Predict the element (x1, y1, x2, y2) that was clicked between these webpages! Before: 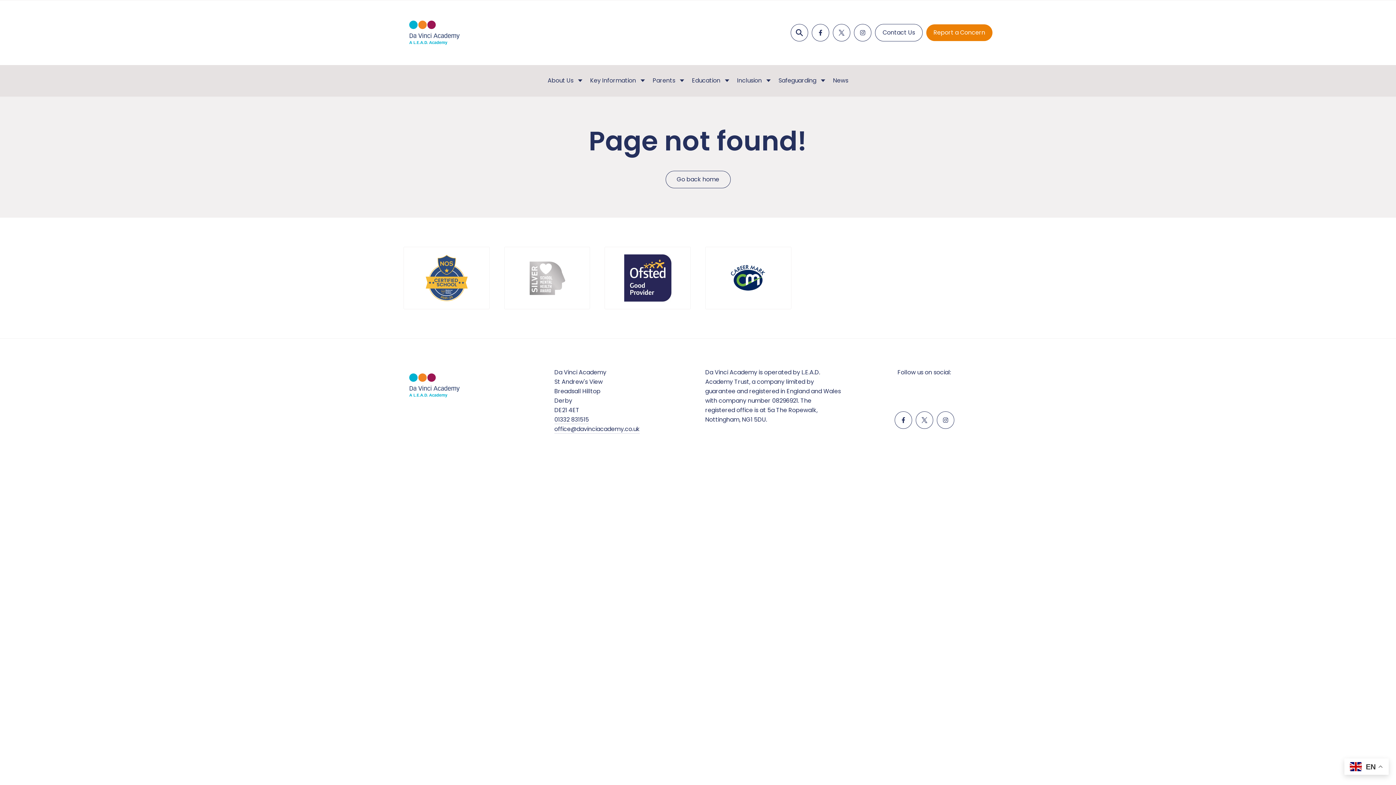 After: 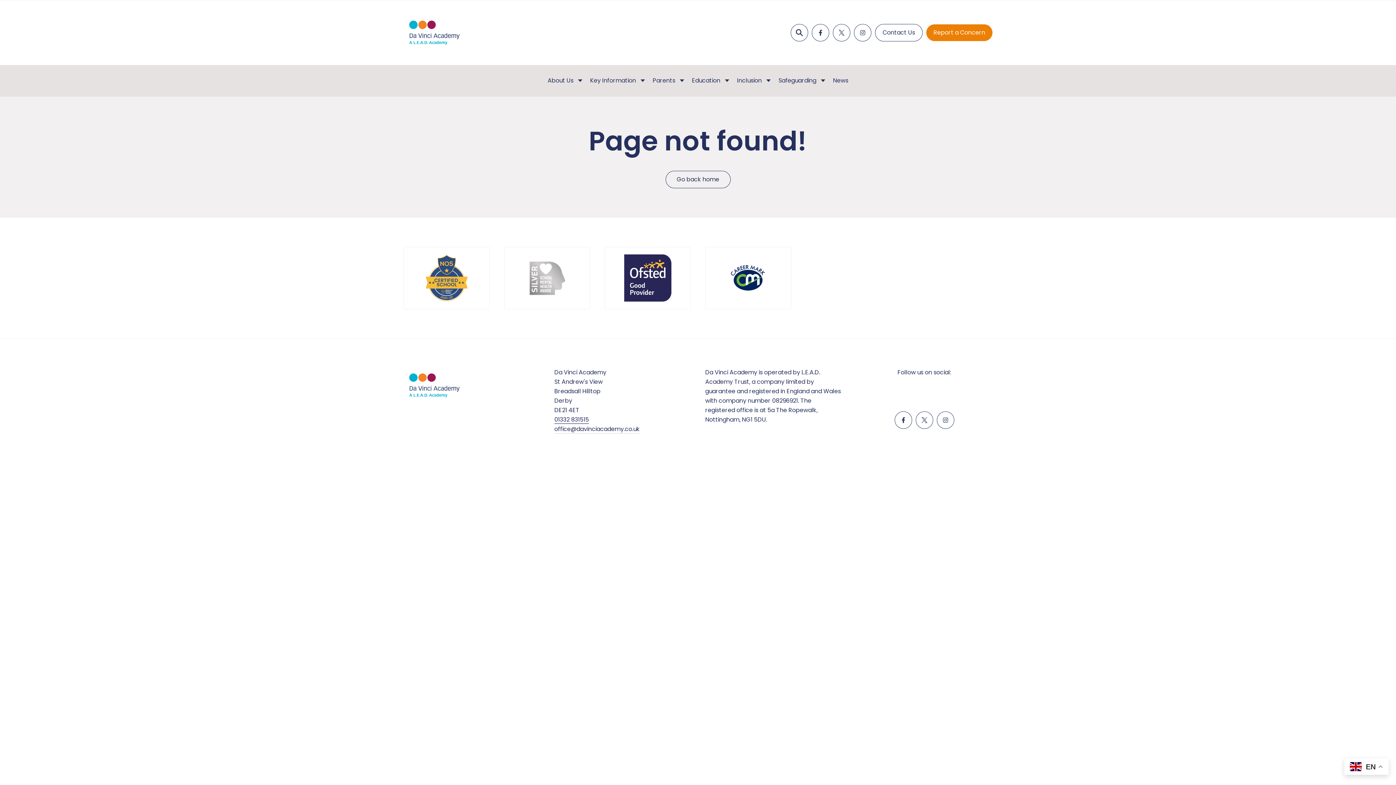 Action: label: 01332 831515 bbox: (554, 415, 589, 424)